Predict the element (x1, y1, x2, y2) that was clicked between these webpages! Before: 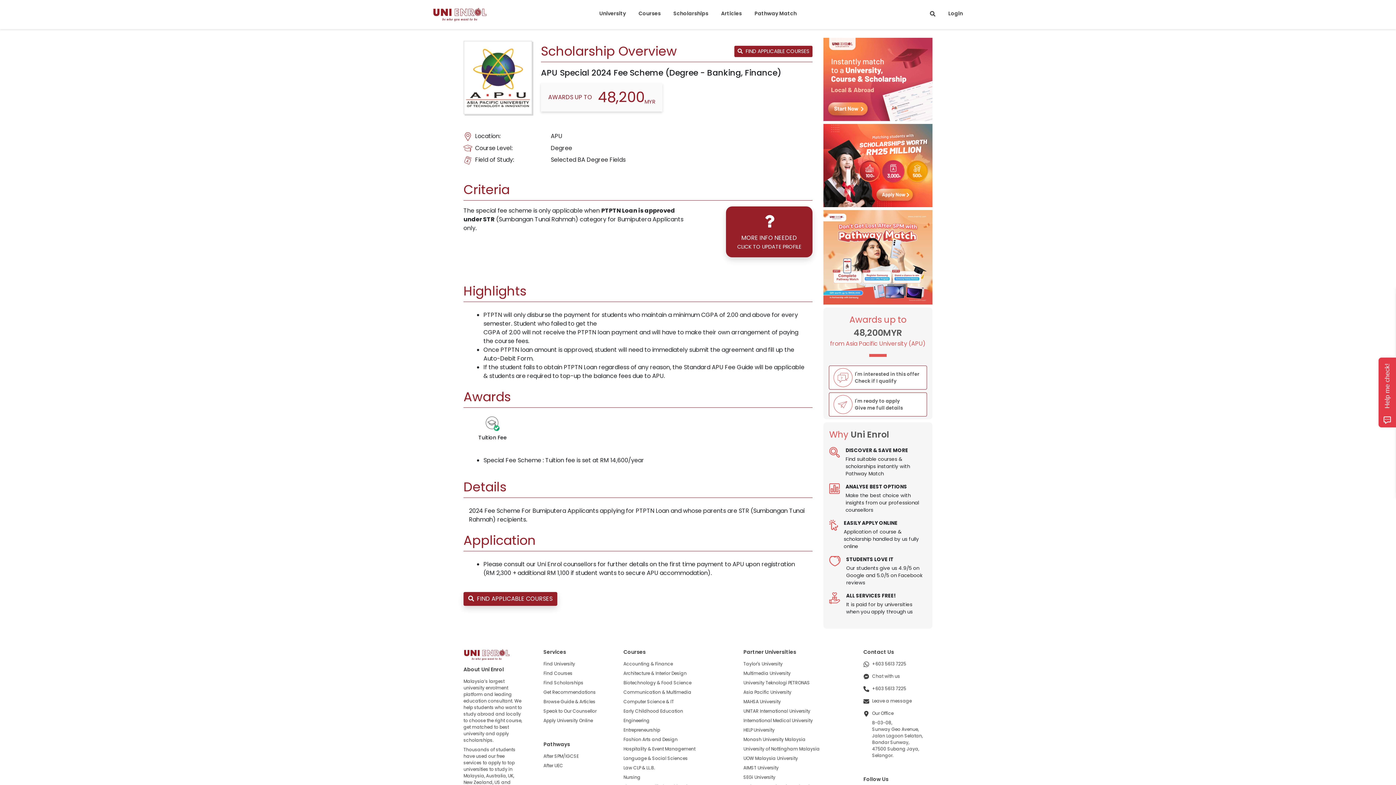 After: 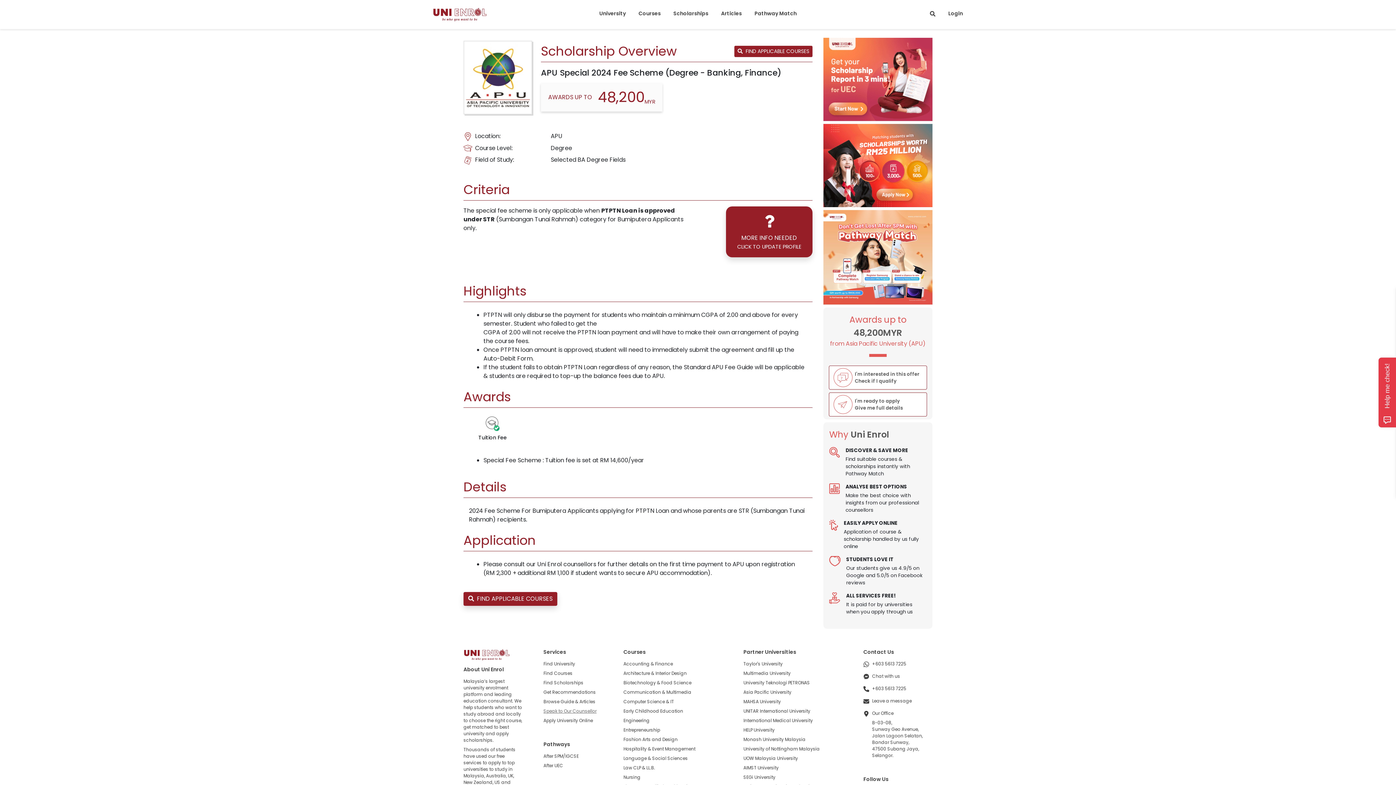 Action: bbox: (543, 708, 596, 714) label: Speak to Our Counsellor